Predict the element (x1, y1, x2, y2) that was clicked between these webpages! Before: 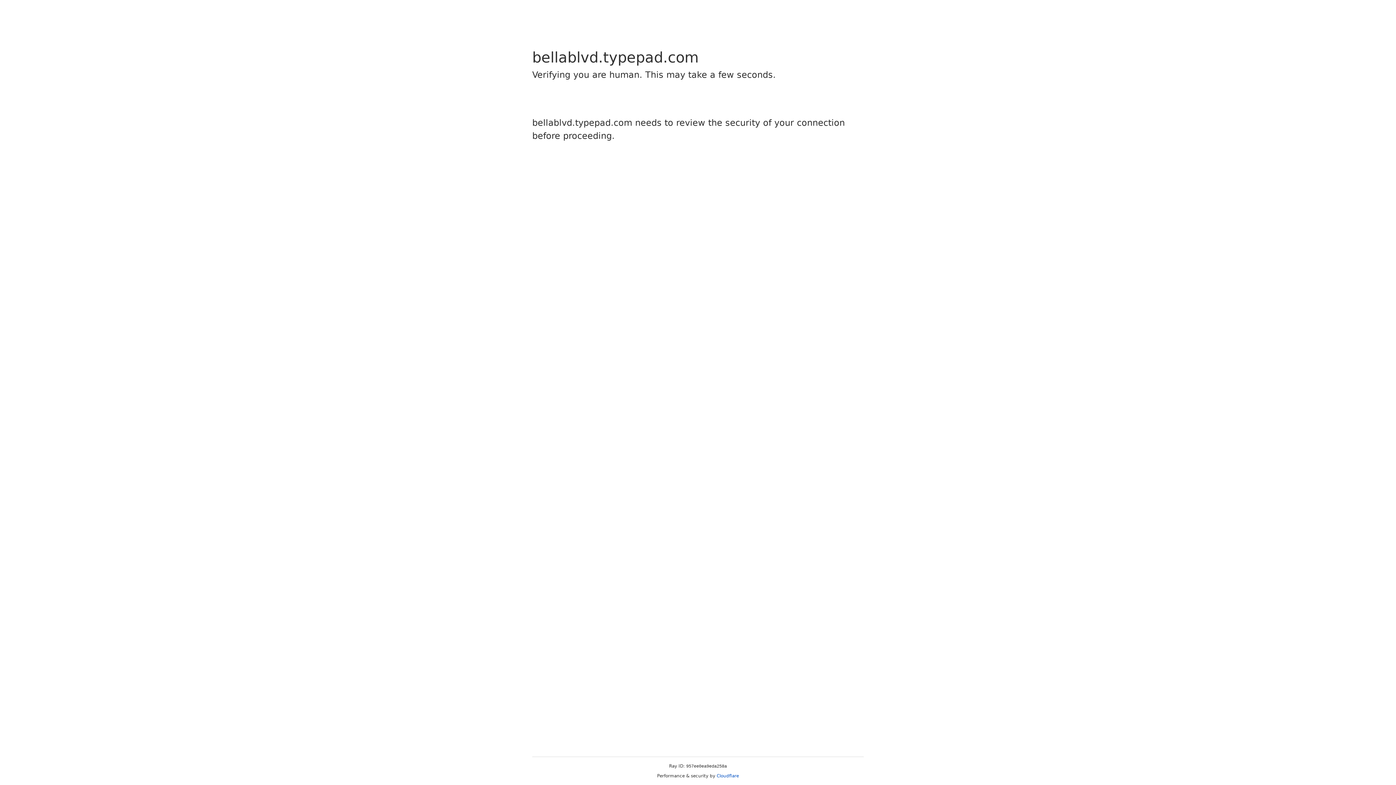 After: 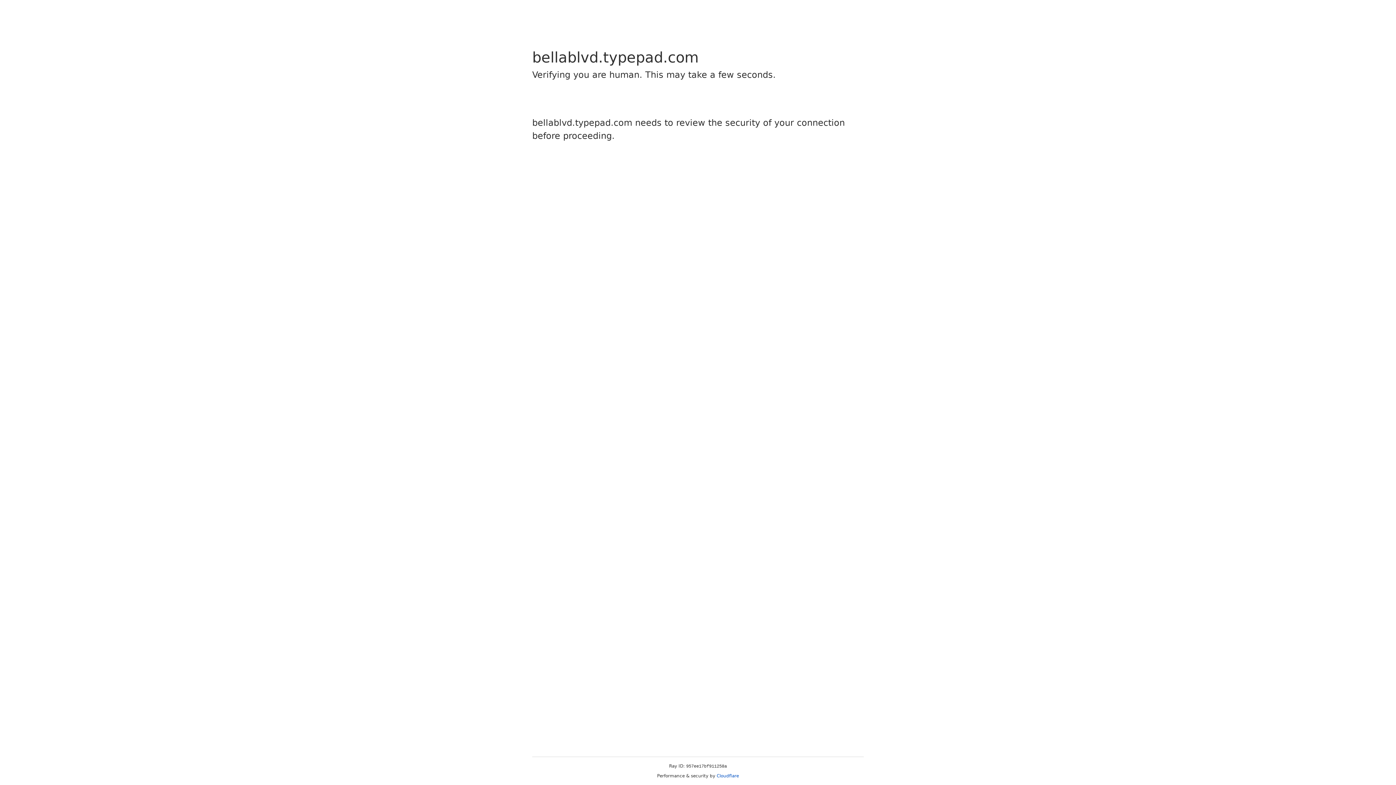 Action: label: Cloudflare bbox: (716, 773, 739, 778)